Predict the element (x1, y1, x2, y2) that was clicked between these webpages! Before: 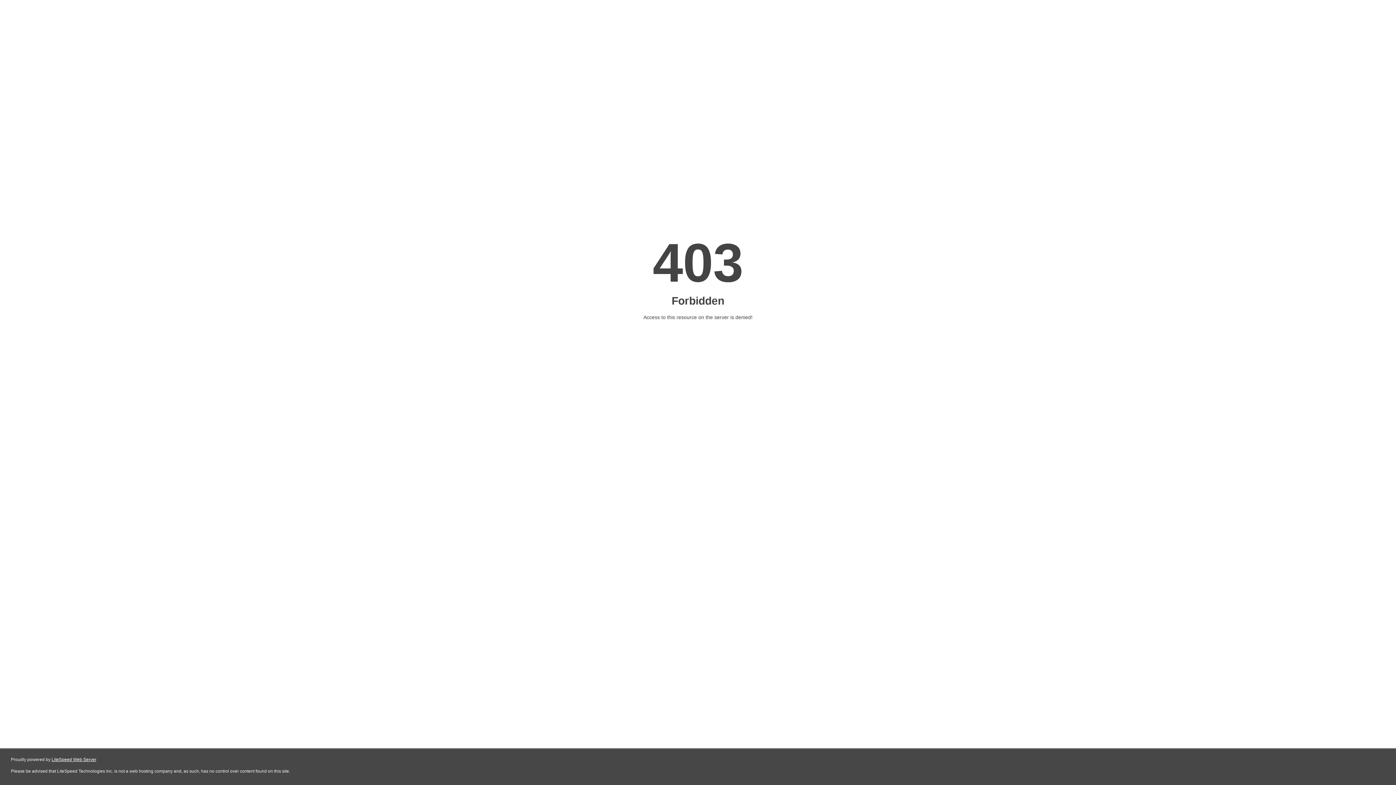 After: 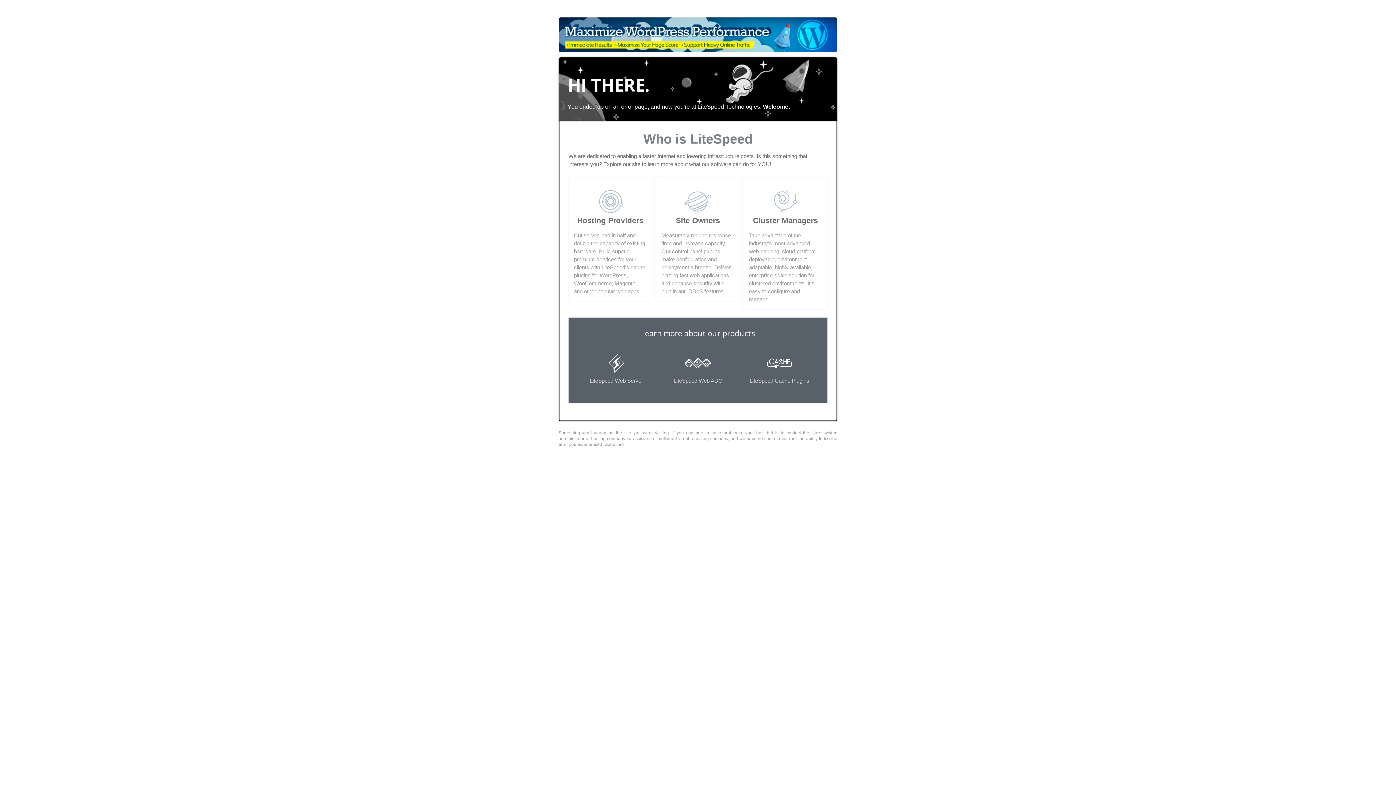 Action: label: LiteSpeed Web Server bbox: (51, 757, 96, 762)